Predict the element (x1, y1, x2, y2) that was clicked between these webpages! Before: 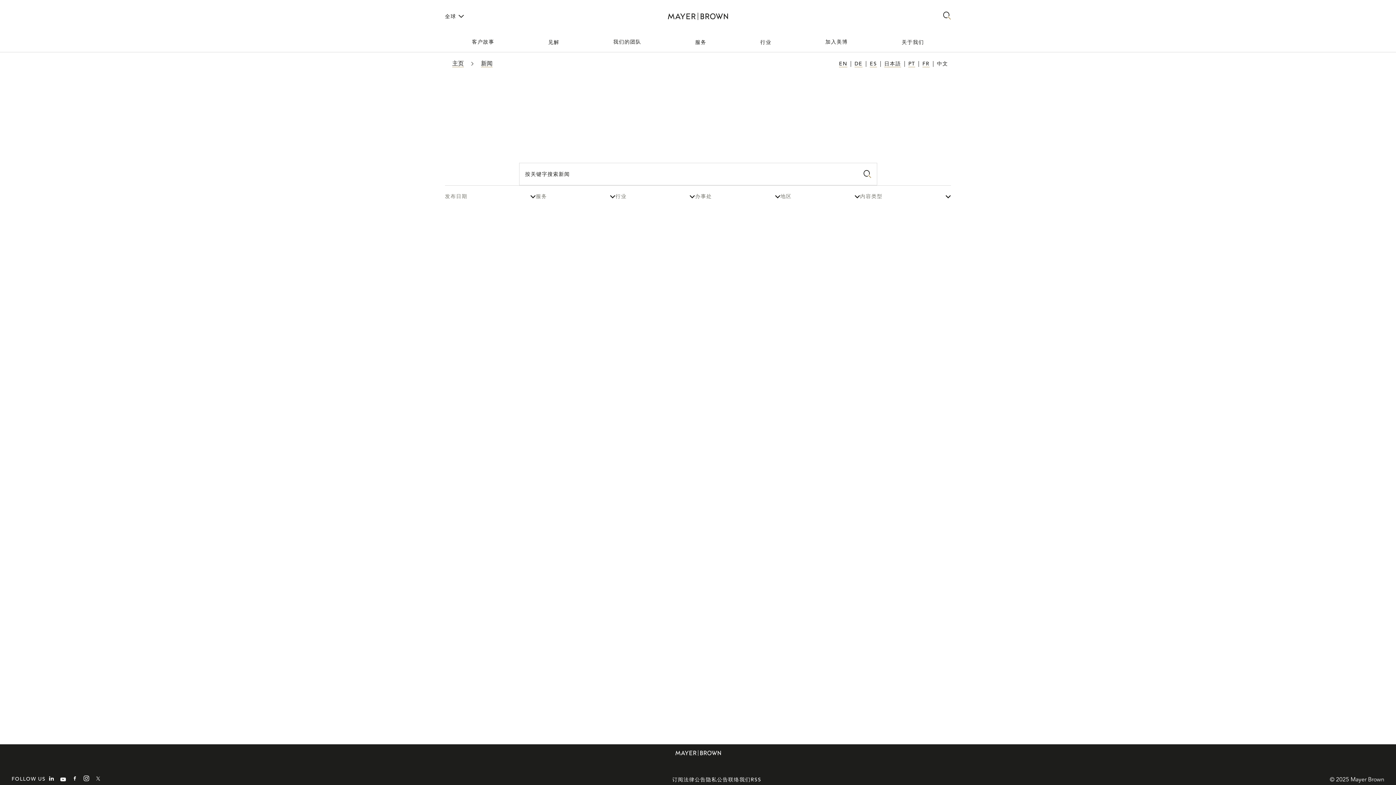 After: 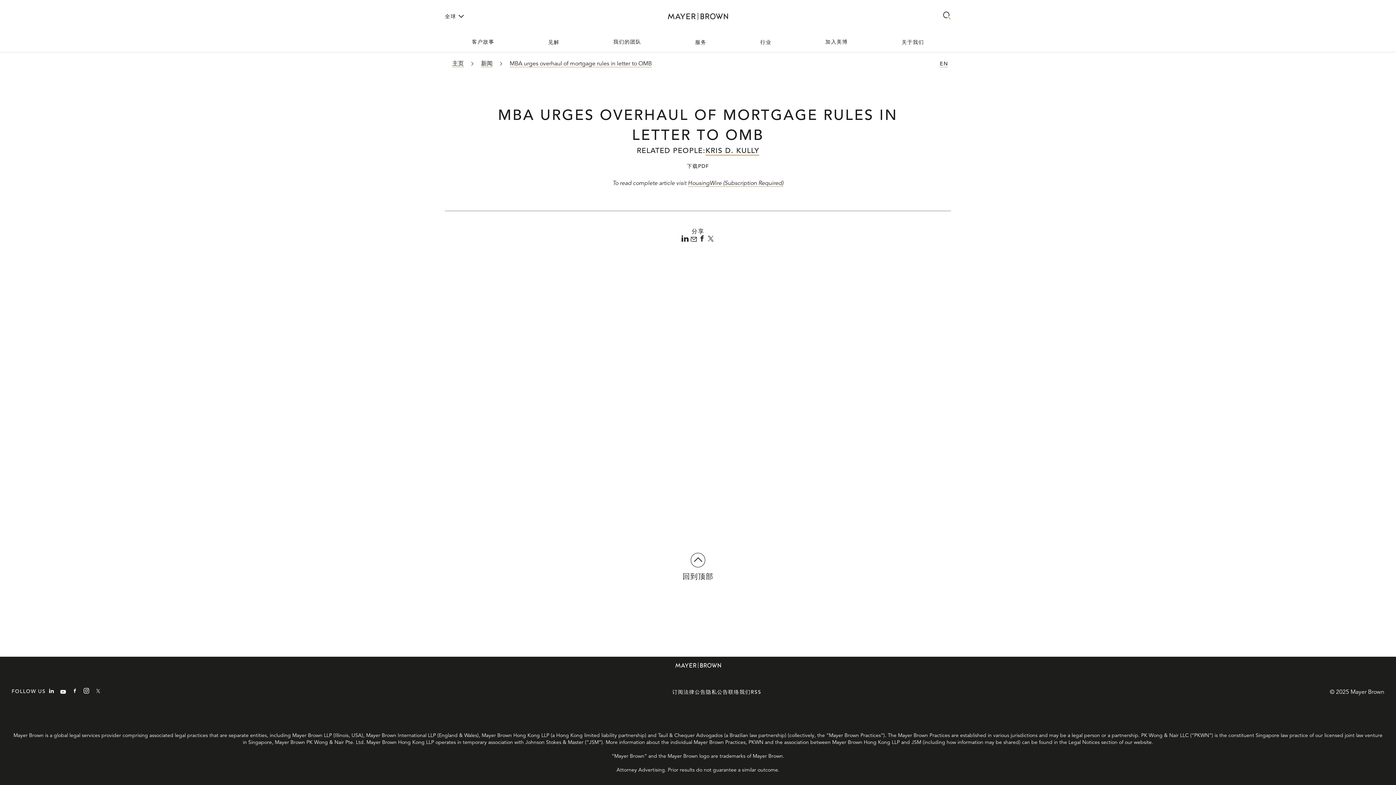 Action: bbox: (637, 414, 759, 426) label: 阅读更多